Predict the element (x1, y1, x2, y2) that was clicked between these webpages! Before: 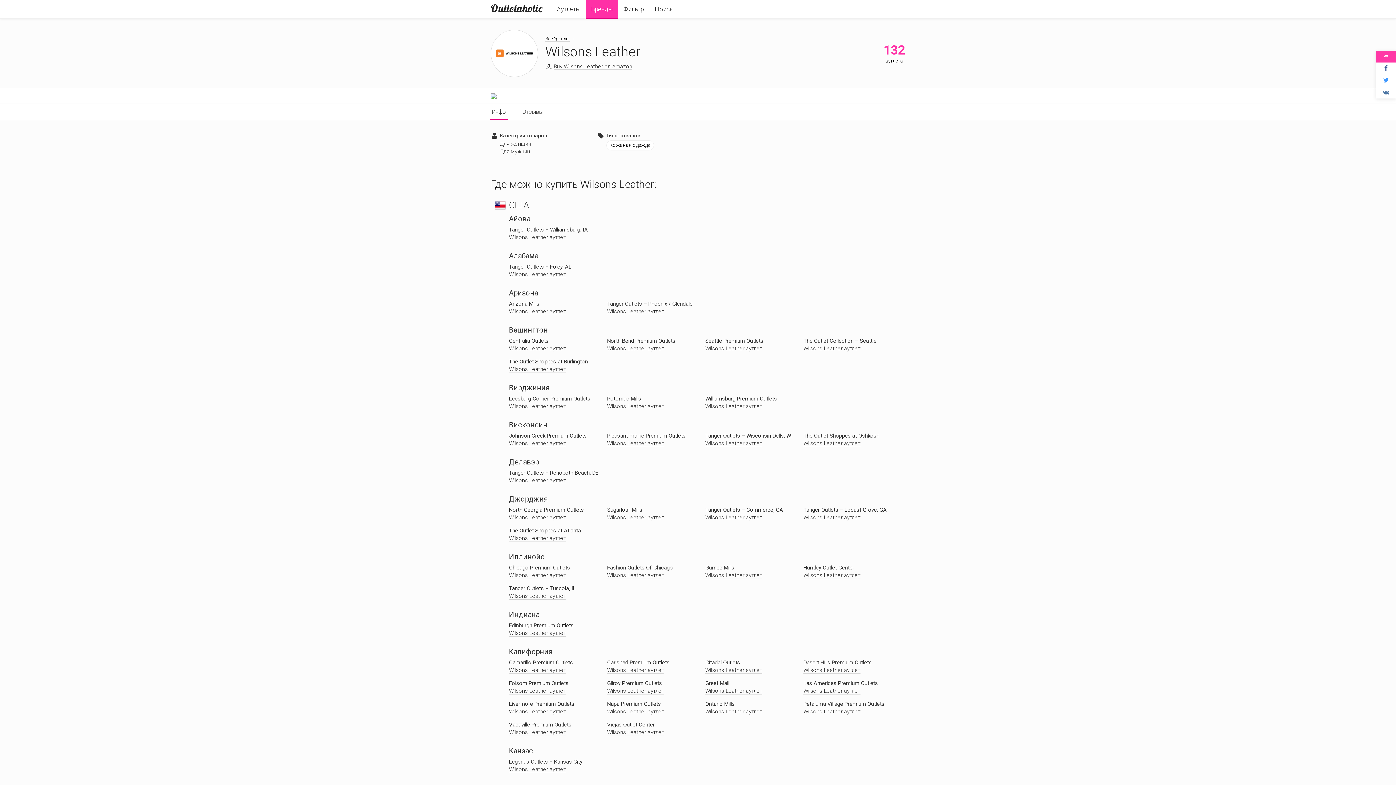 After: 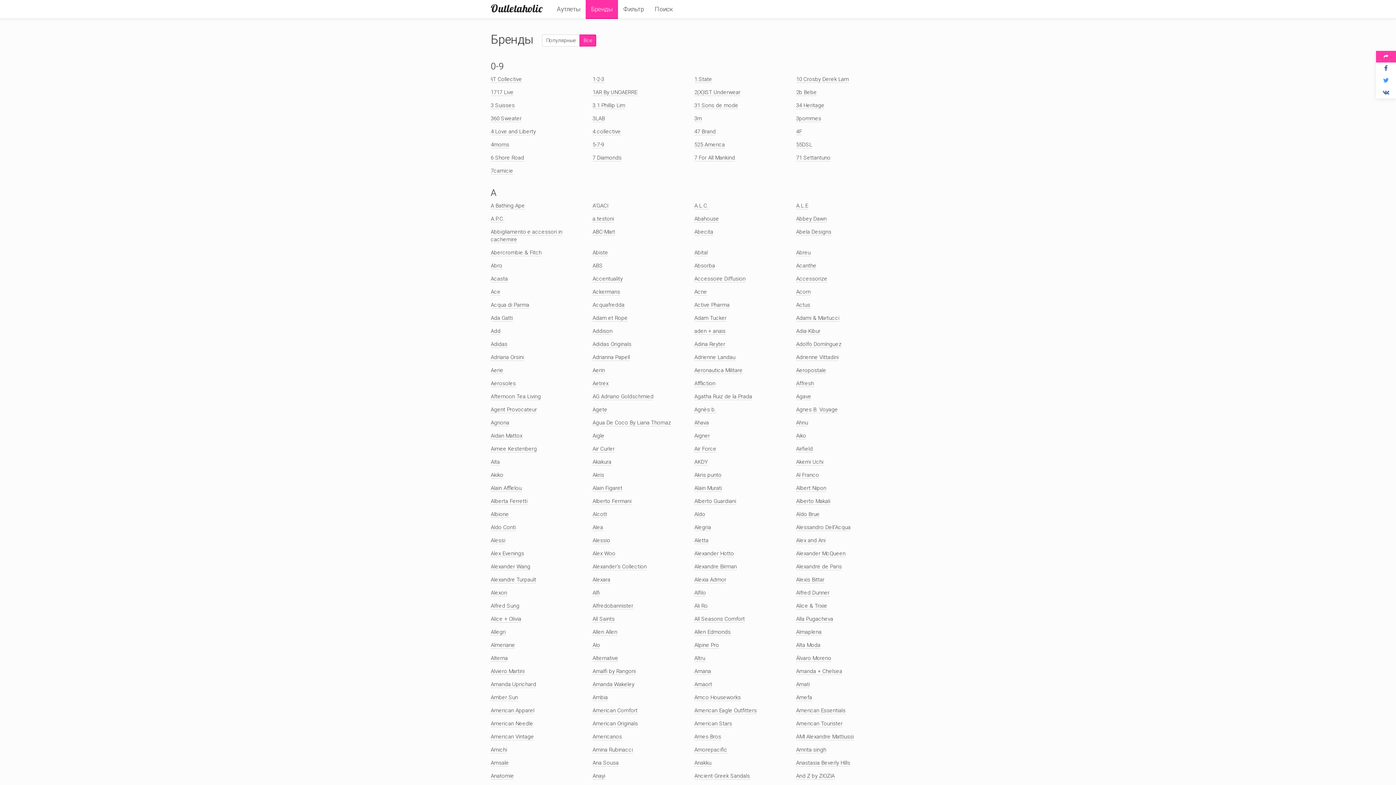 Action: bbox: (545, 36, 569, 41) label: Все бренды